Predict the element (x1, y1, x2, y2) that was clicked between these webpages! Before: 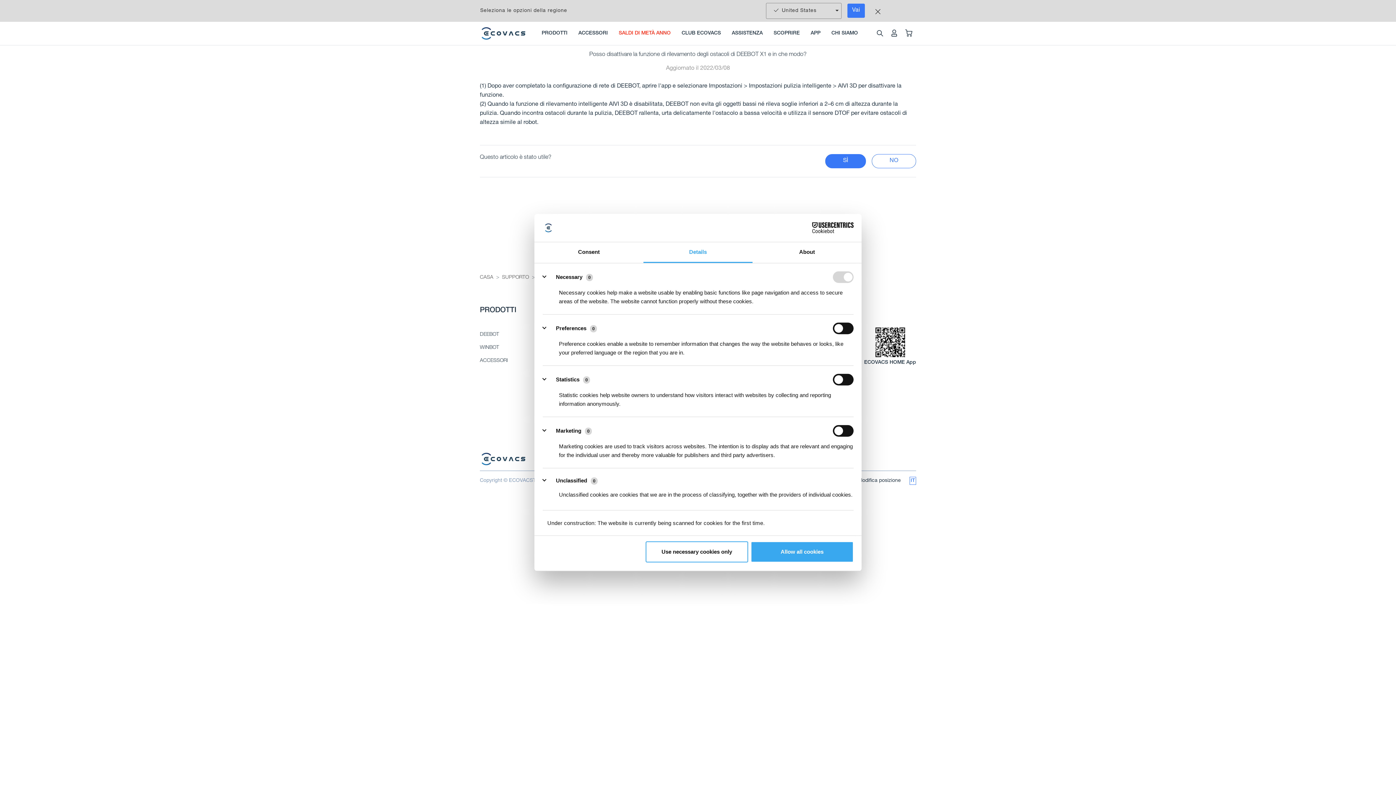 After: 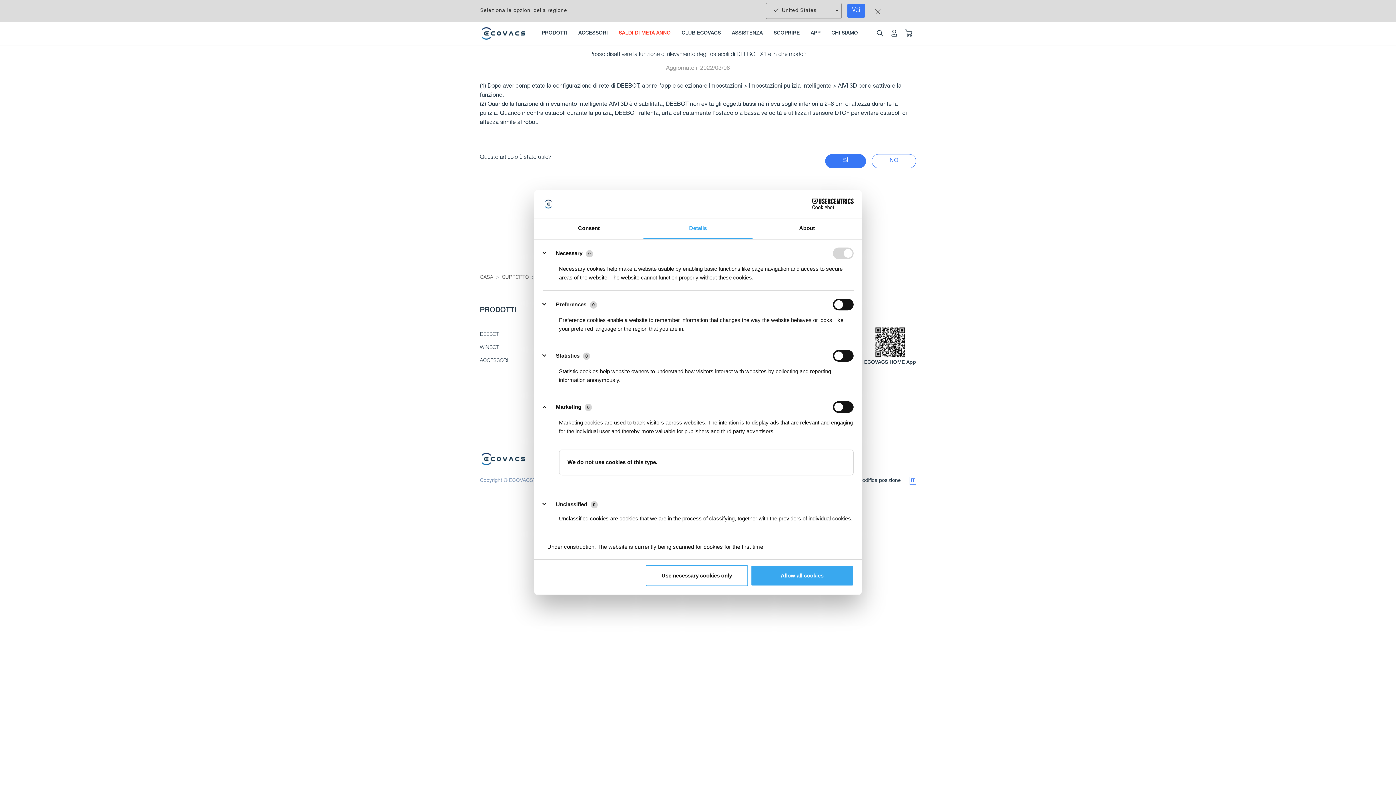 Action: label: Marketing (0) bbox: (542, 425, 596, 437)